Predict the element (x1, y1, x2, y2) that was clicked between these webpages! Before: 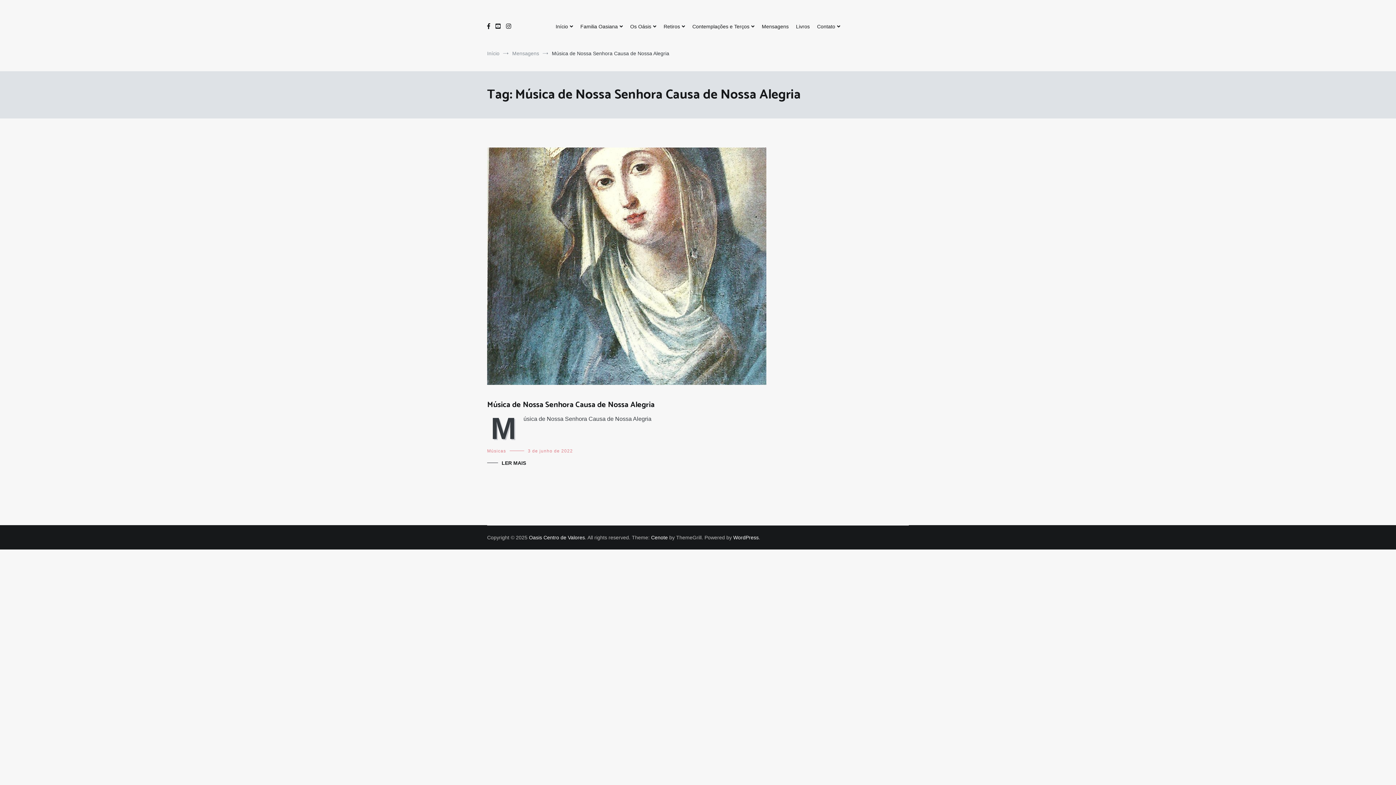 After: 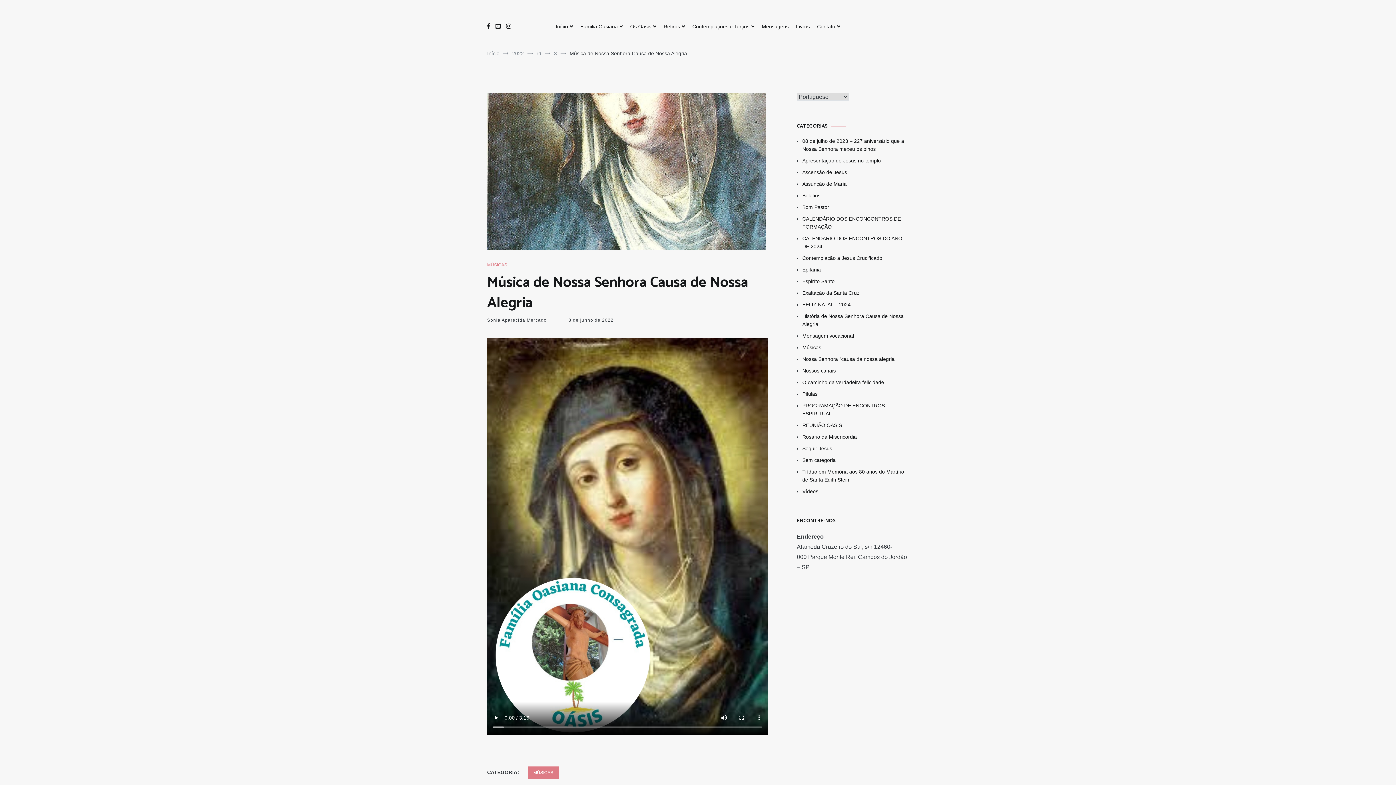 Action: label: LER MAIS bbox: (487, 459, 526, 467)